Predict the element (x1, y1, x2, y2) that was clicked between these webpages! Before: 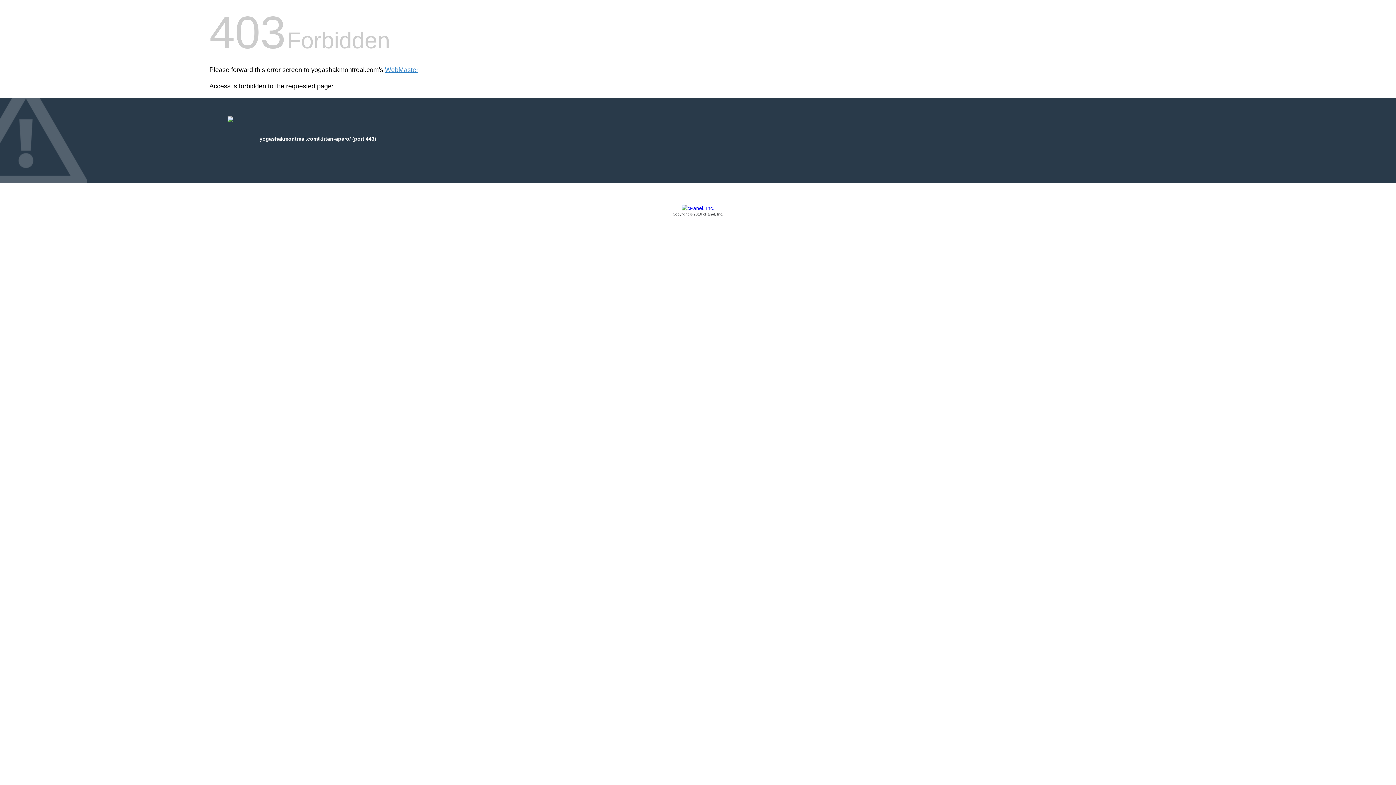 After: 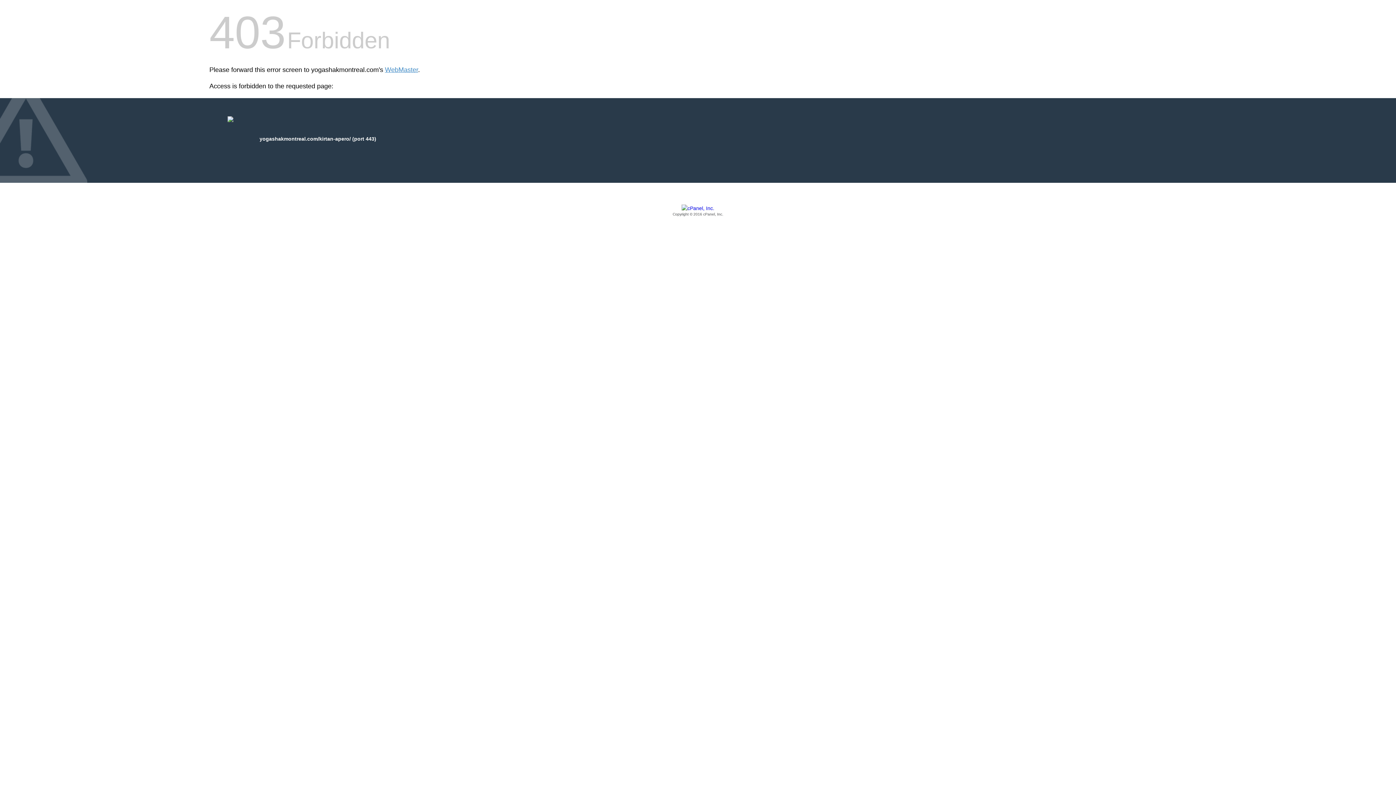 Action: label: Copyright © 2016 cPanel, Inc. bbox: (209, 205, 1186, 217)